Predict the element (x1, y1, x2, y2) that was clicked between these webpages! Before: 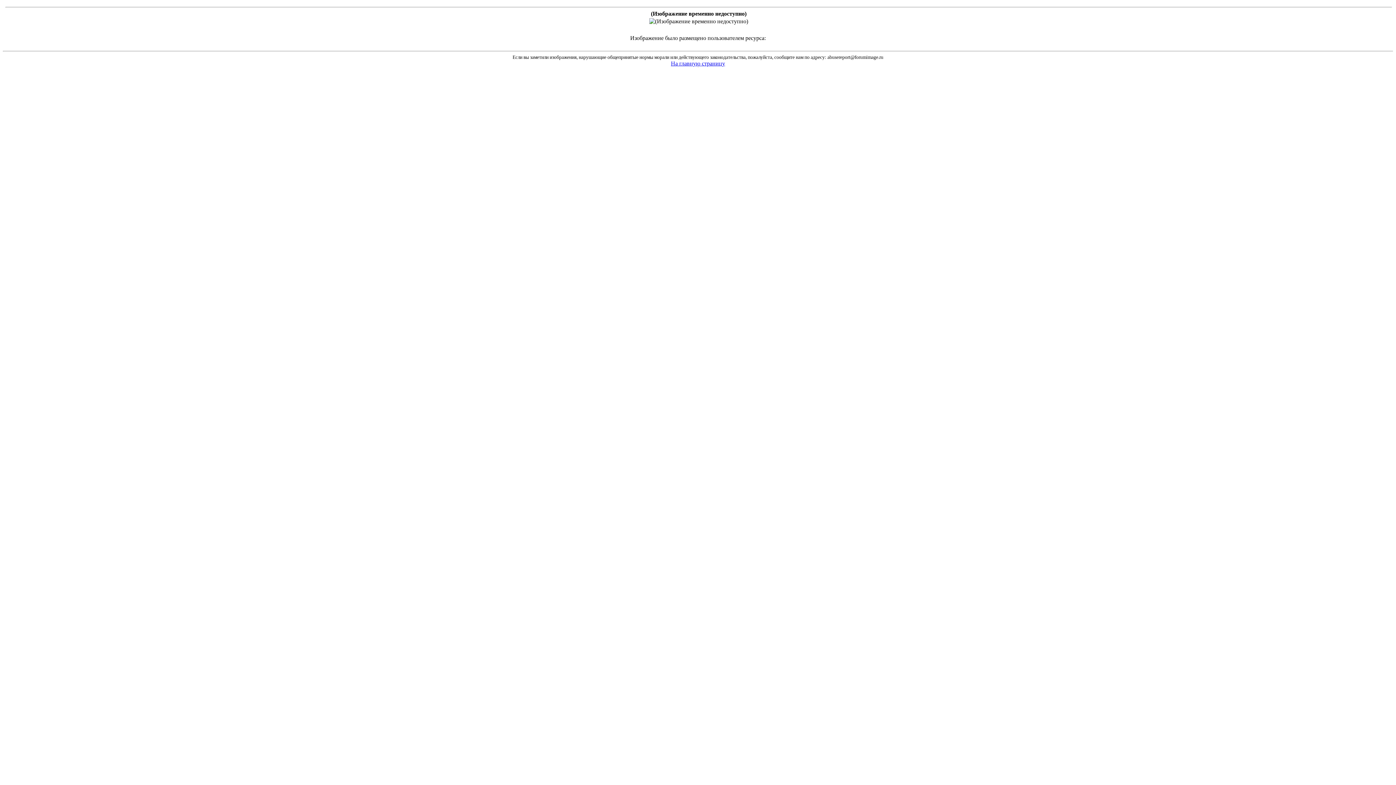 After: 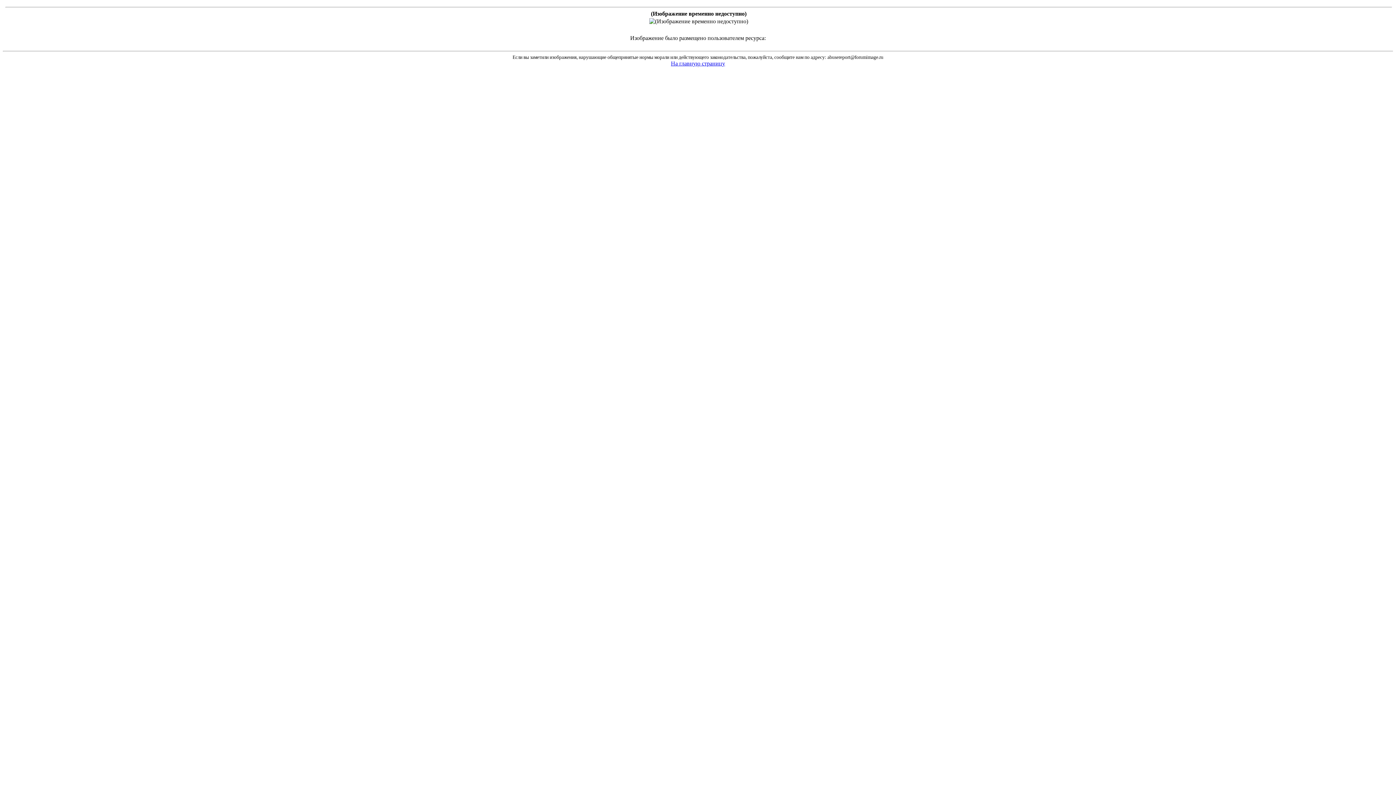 Action: bbox: (698, 62, 698, 68)